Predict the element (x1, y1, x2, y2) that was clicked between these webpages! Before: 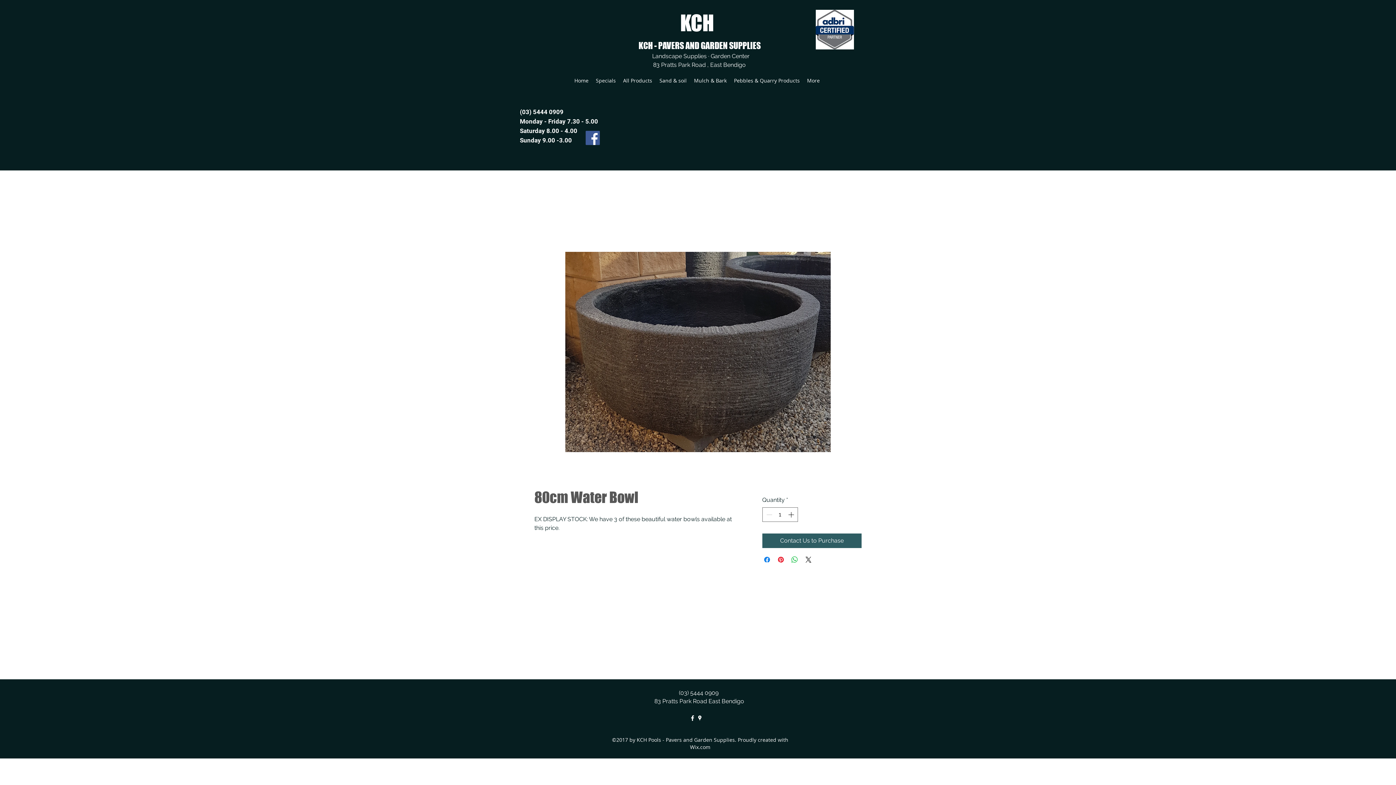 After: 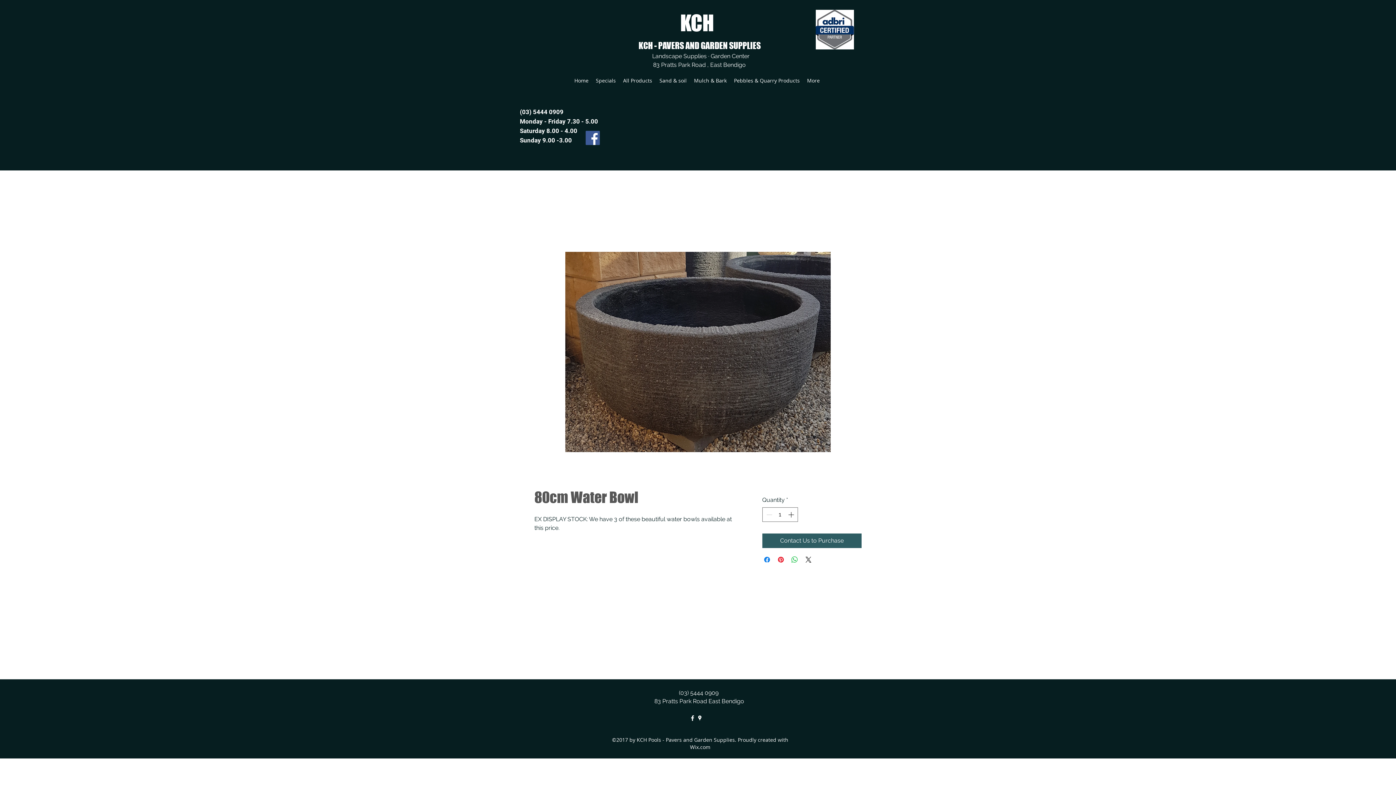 Action: bbox: (696, 714, 703, 722) label: googlePlaces